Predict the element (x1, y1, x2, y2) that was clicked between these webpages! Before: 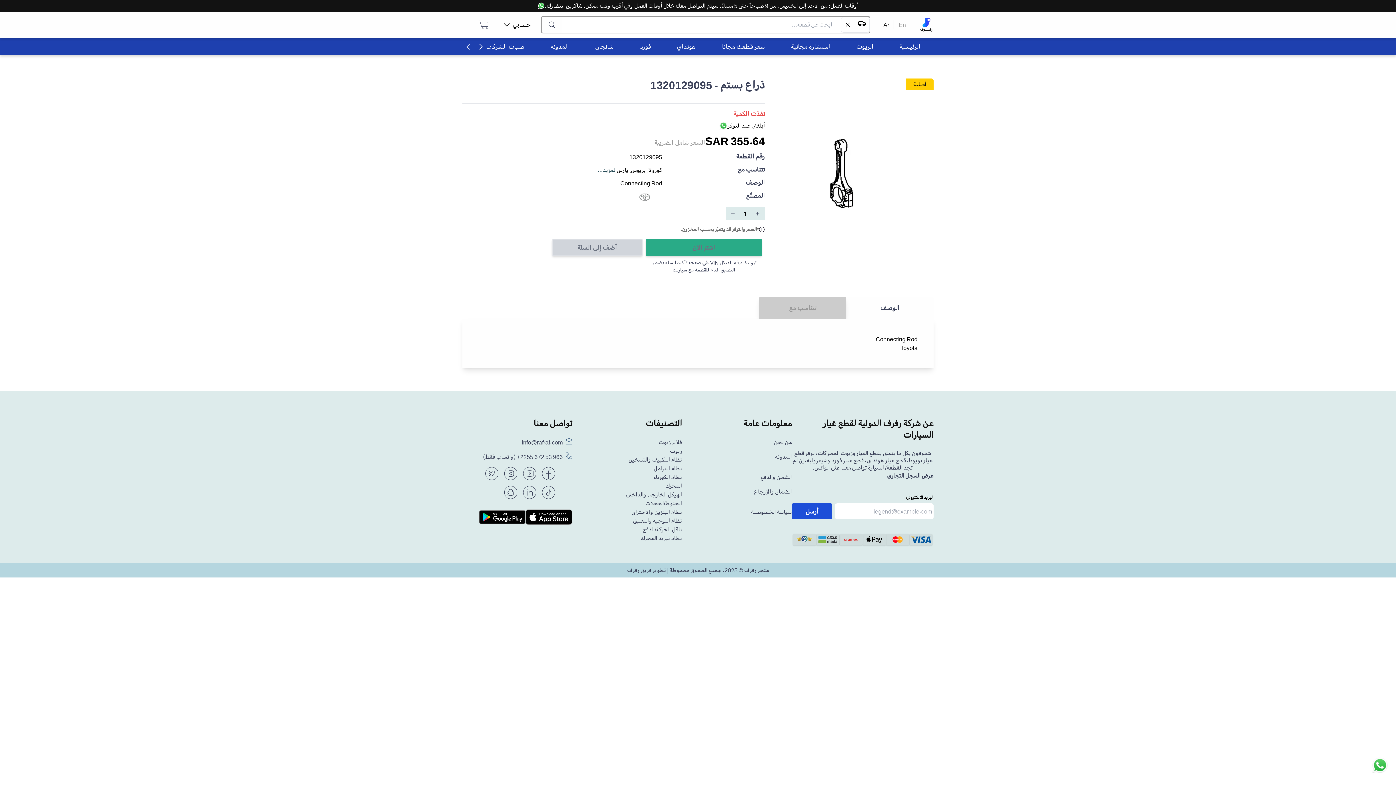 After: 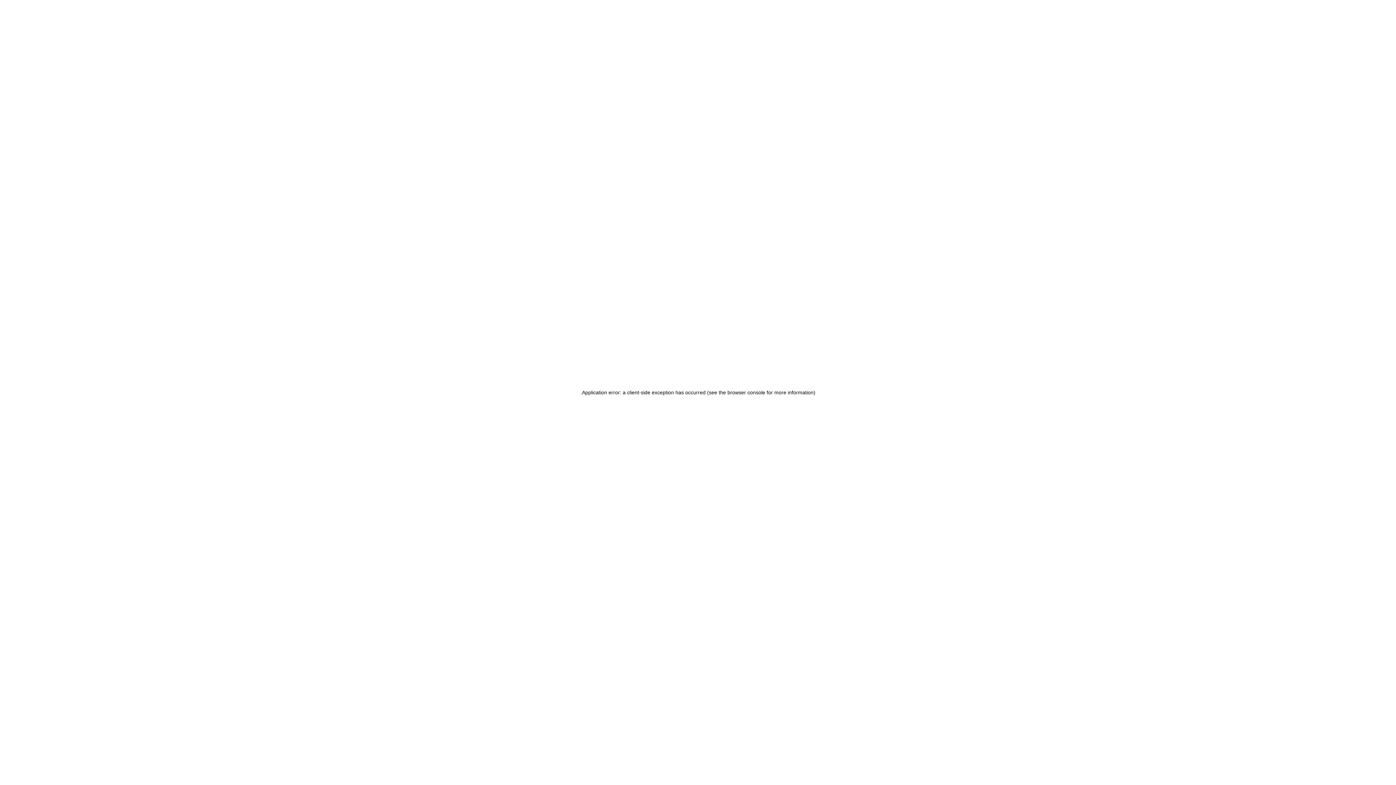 Action: label: نظام الكهرباء bbox: (653, 473, 682, 481)